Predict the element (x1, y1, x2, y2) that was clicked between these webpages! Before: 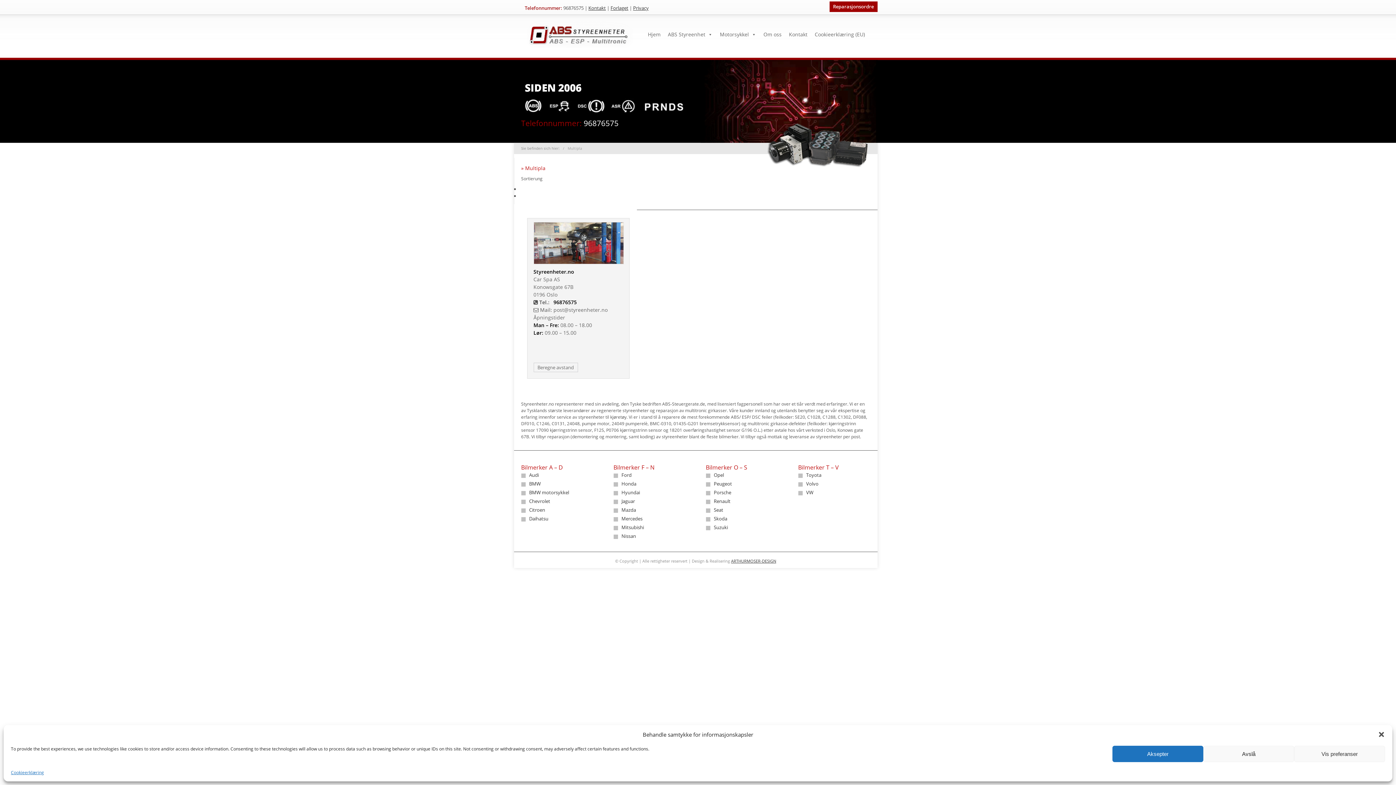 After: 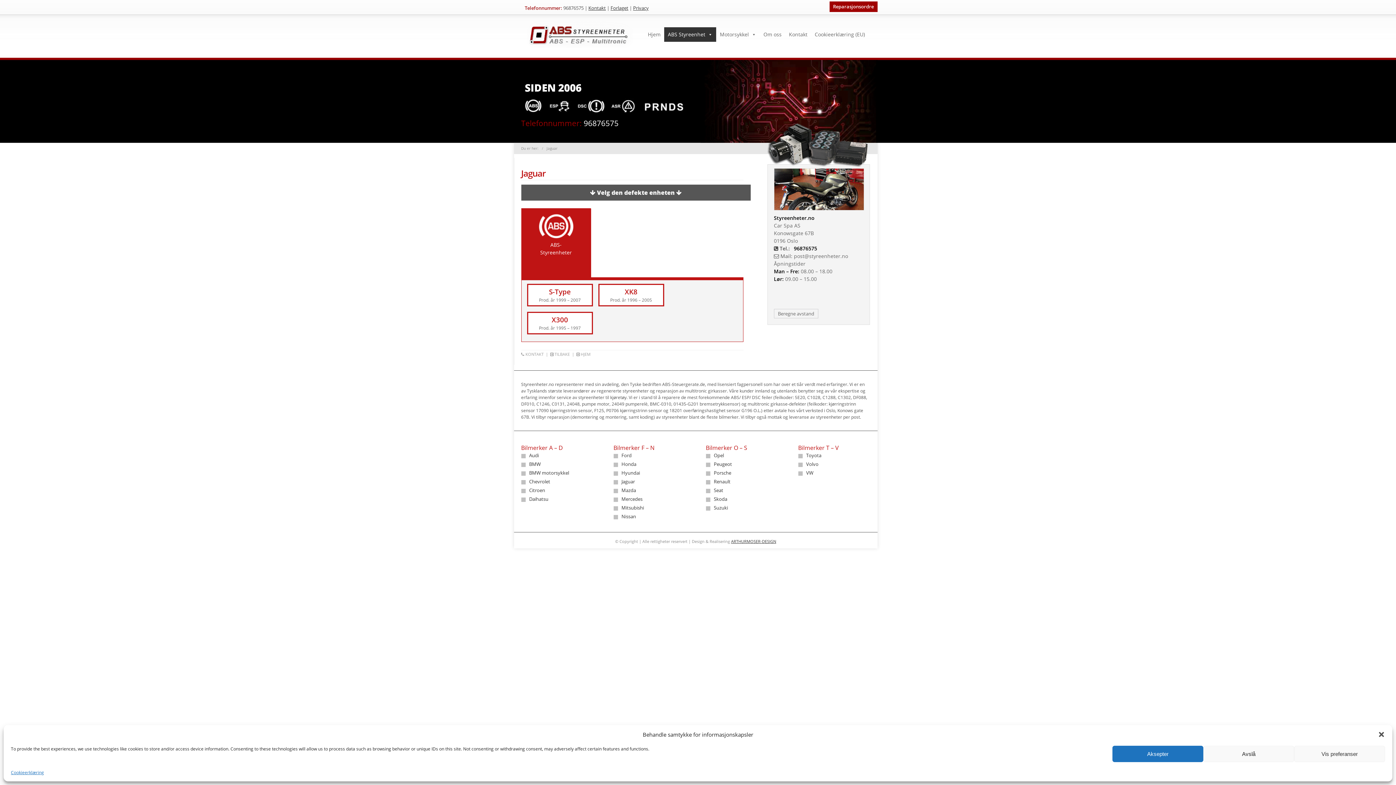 Action: label: Jaguar bbox: (621, 498, 635, 504)